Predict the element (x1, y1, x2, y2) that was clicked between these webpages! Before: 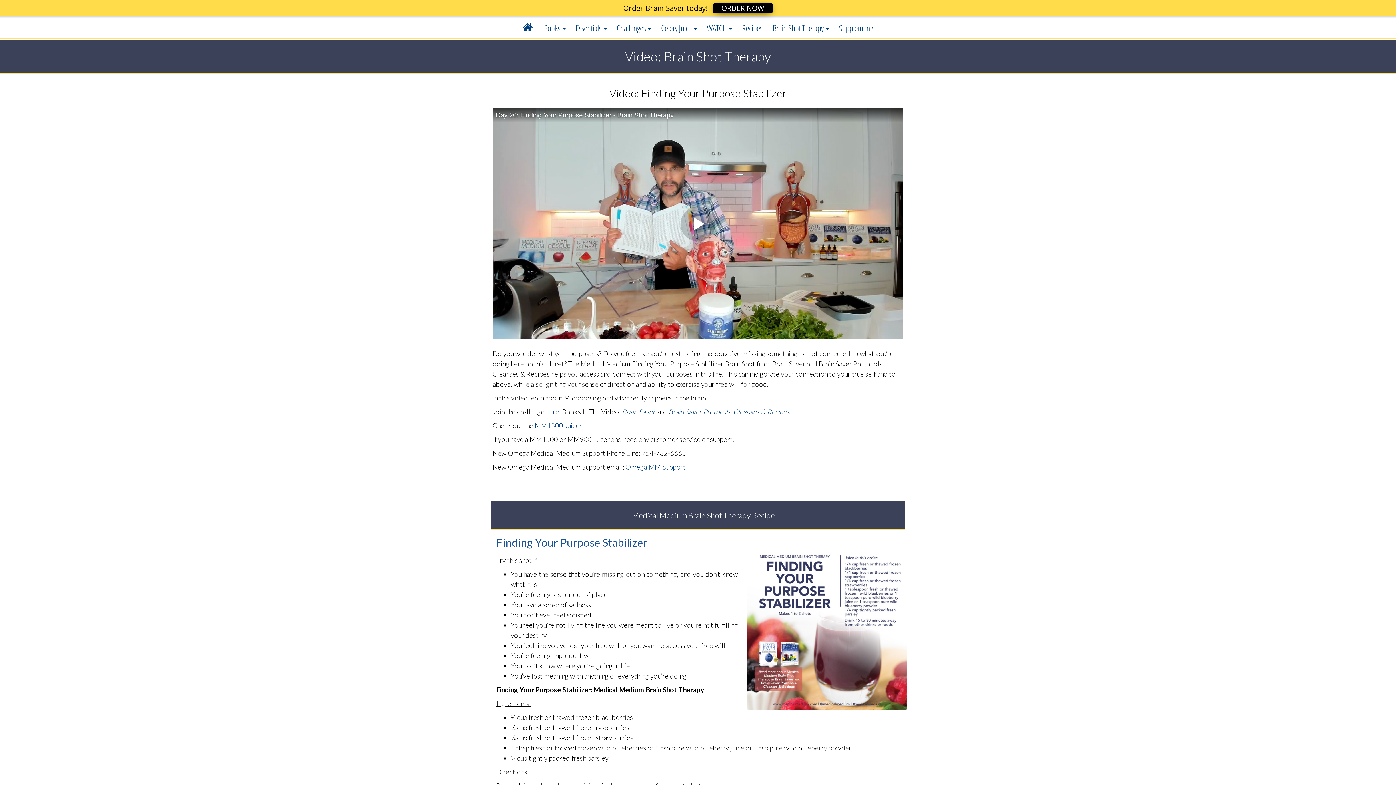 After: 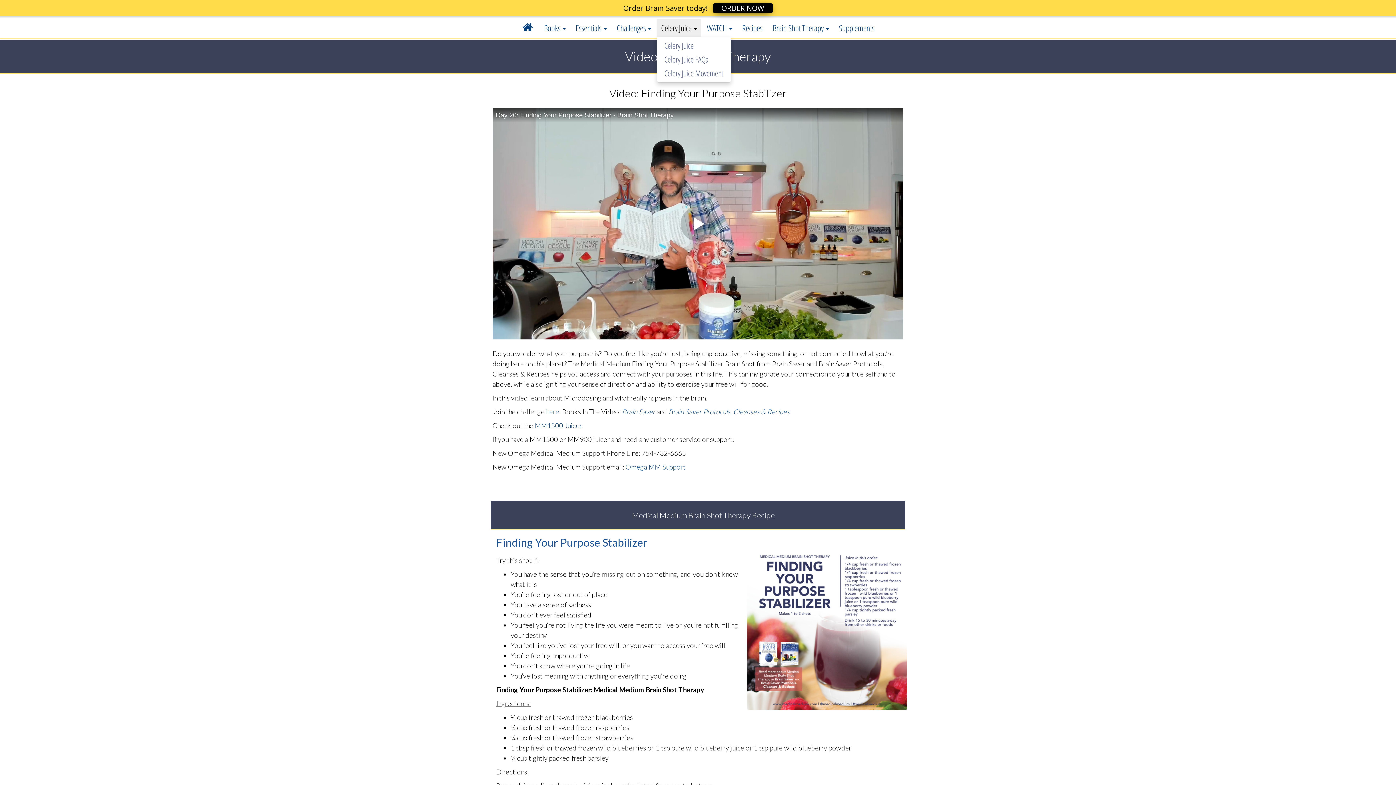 Action: bbox: (656, 19, 701, 36) label: Celery Juice 